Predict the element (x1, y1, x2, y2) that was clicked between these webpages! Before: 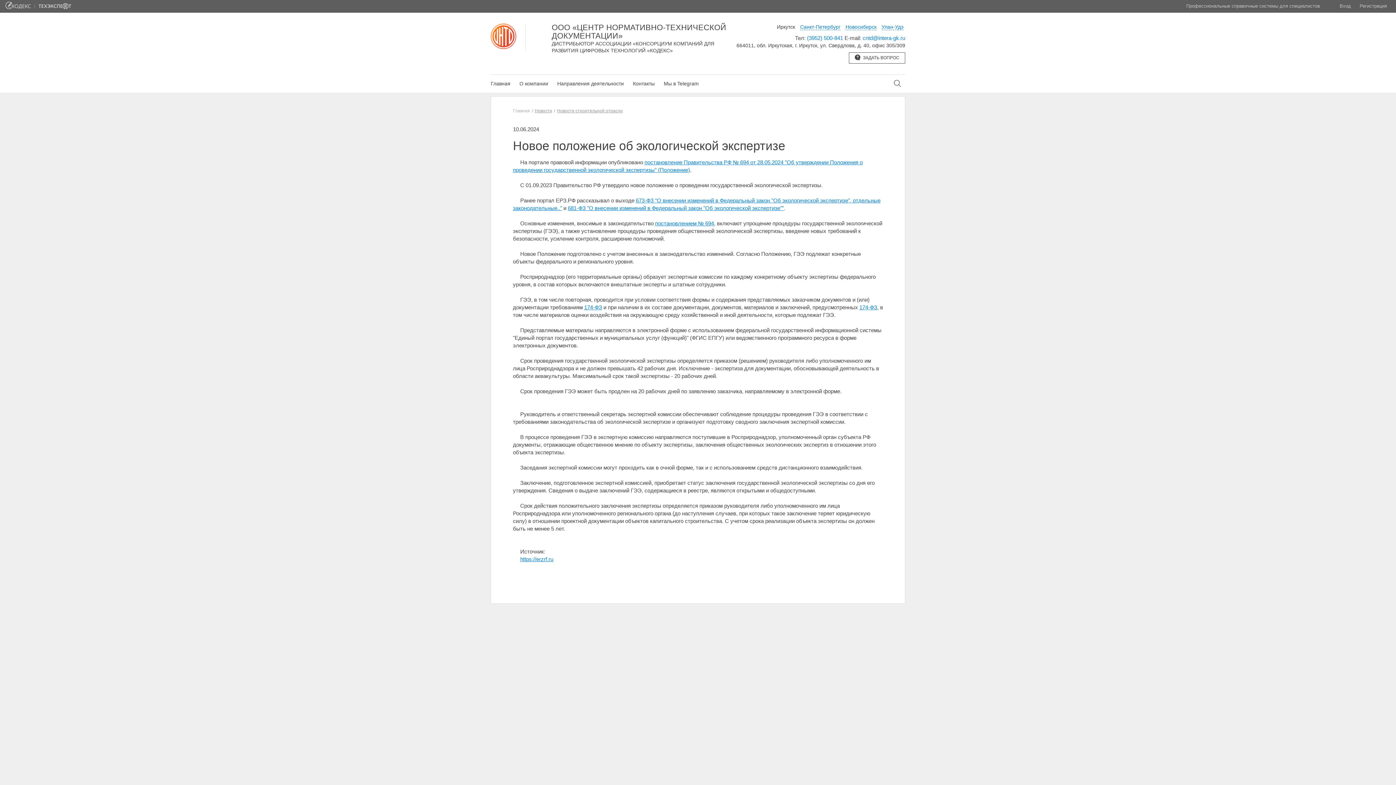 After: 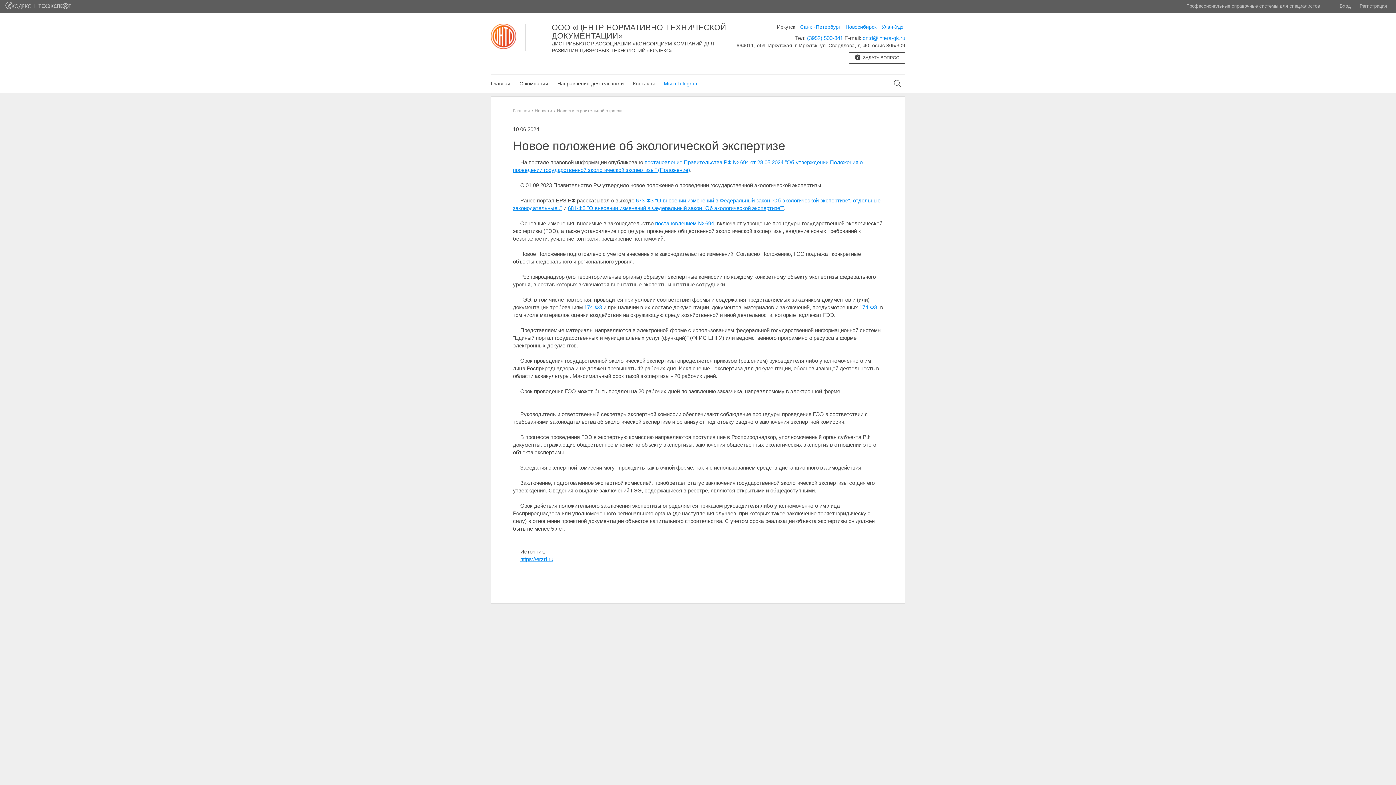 Action: bbox: (664, 74, 698, 92) label: Мы в Telegram